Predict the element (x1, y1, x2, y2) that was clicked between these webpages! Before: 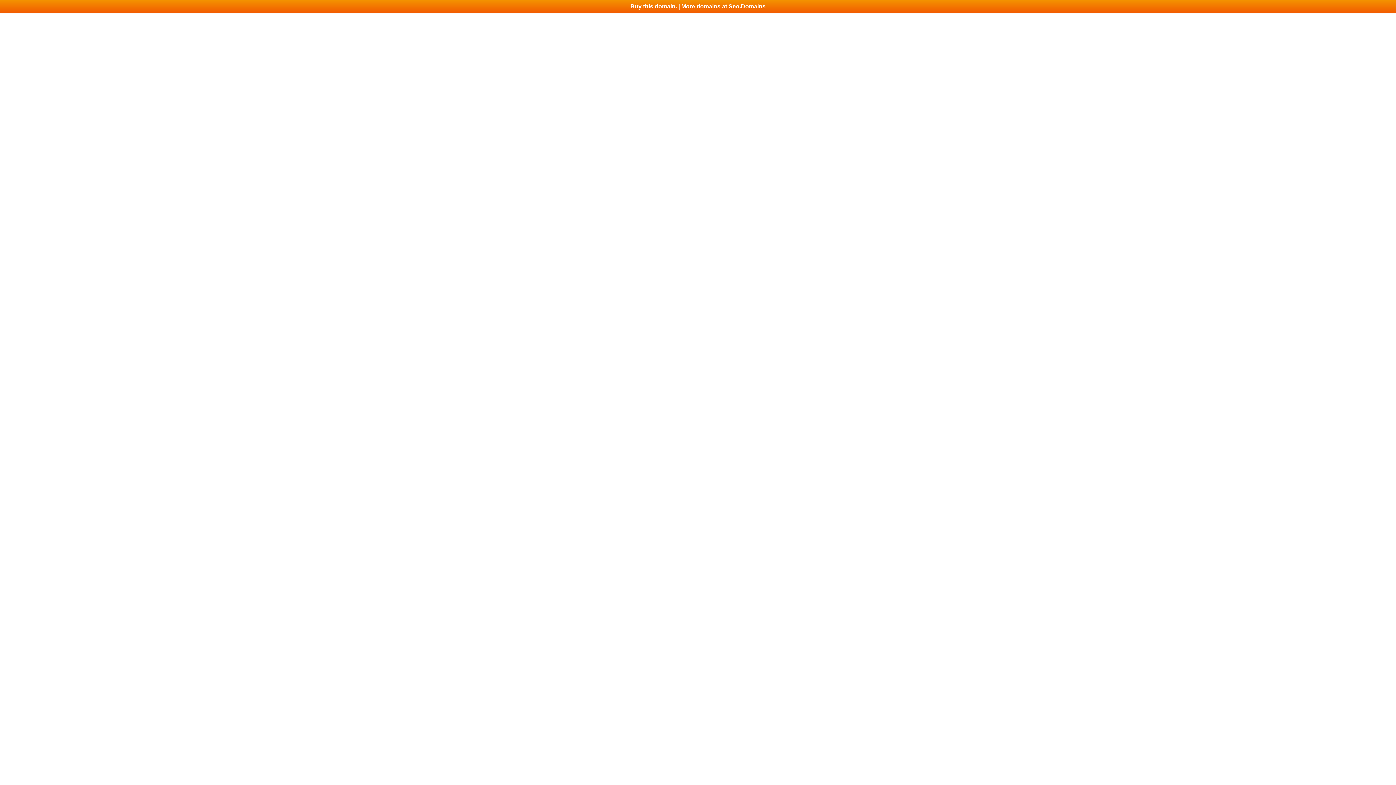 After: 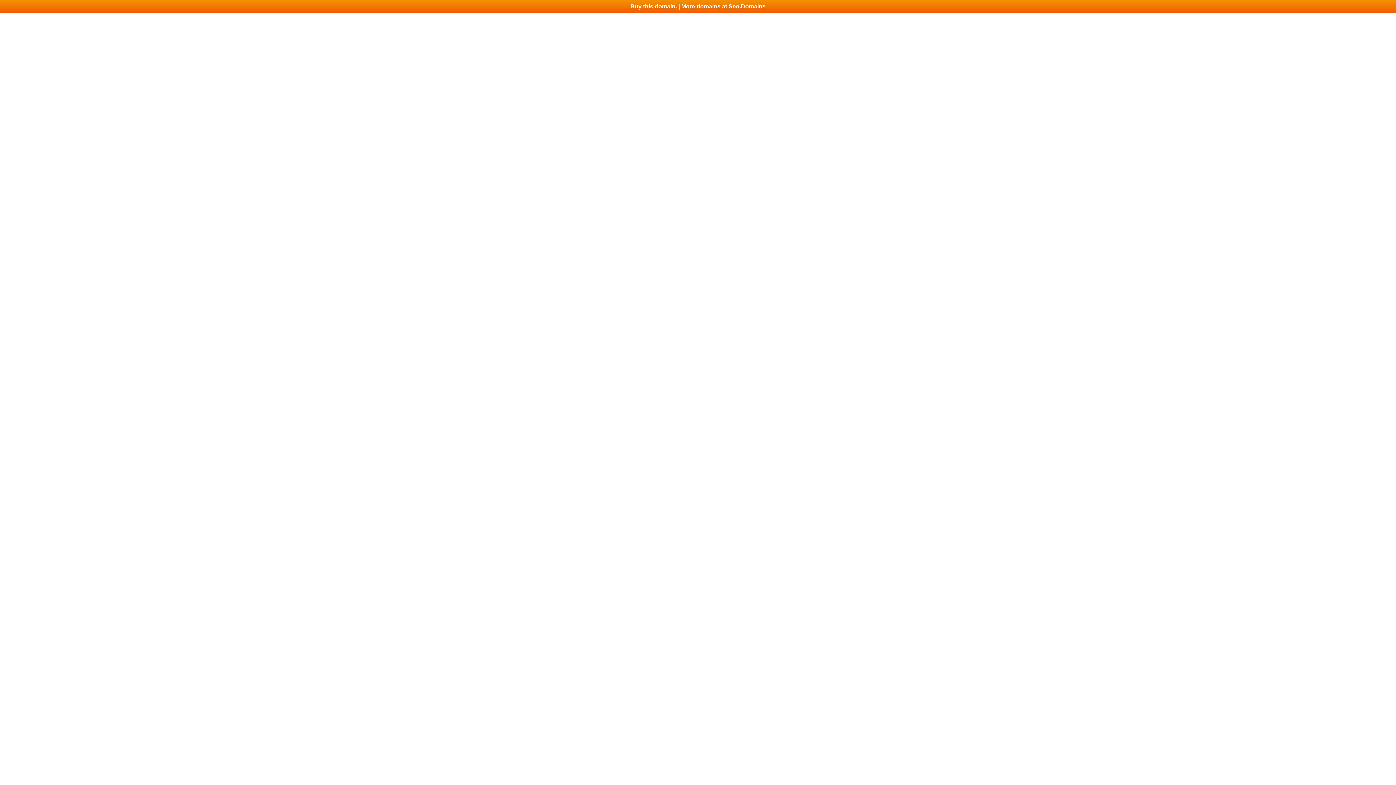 Action: label: Buy this domain. | More domains at Seo.Domains bbox: (0, 0, 1396, 13)